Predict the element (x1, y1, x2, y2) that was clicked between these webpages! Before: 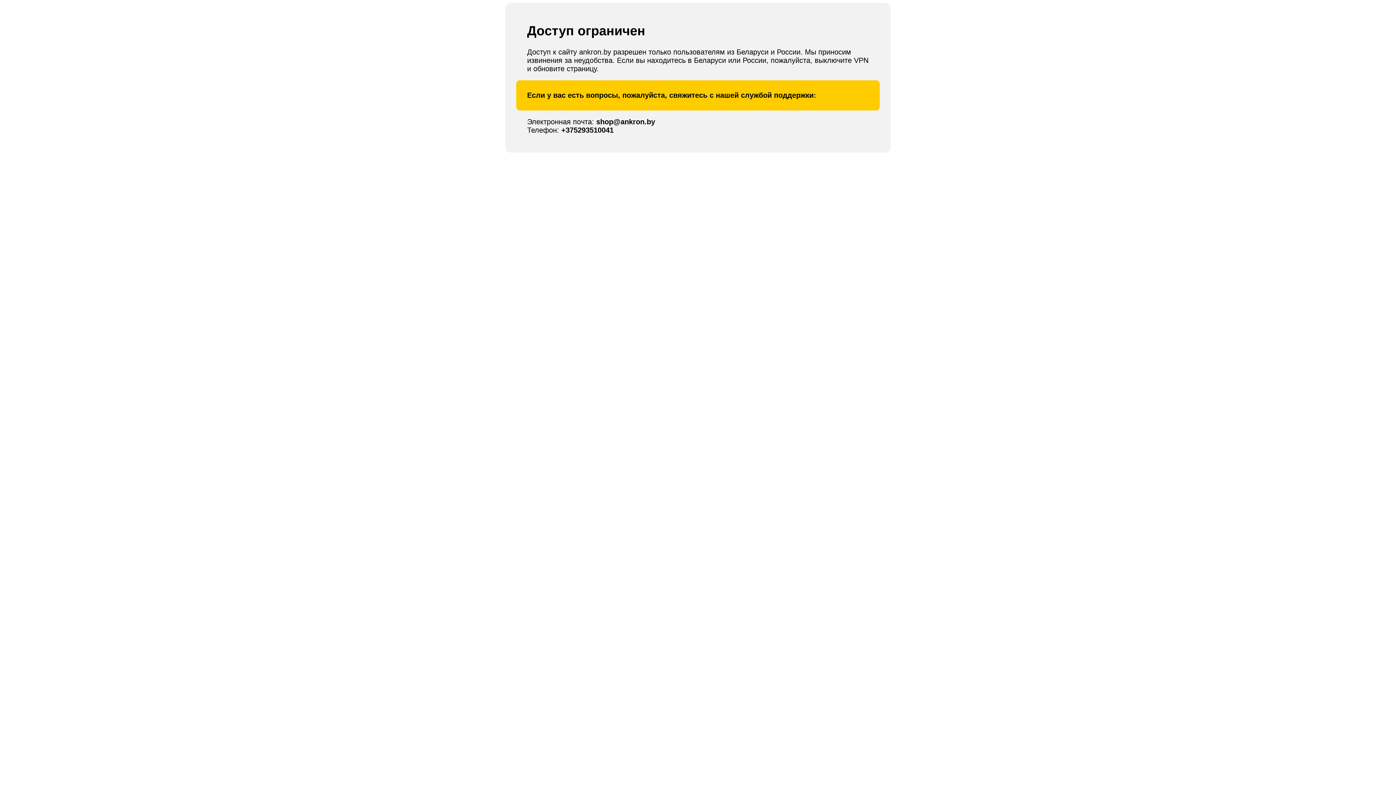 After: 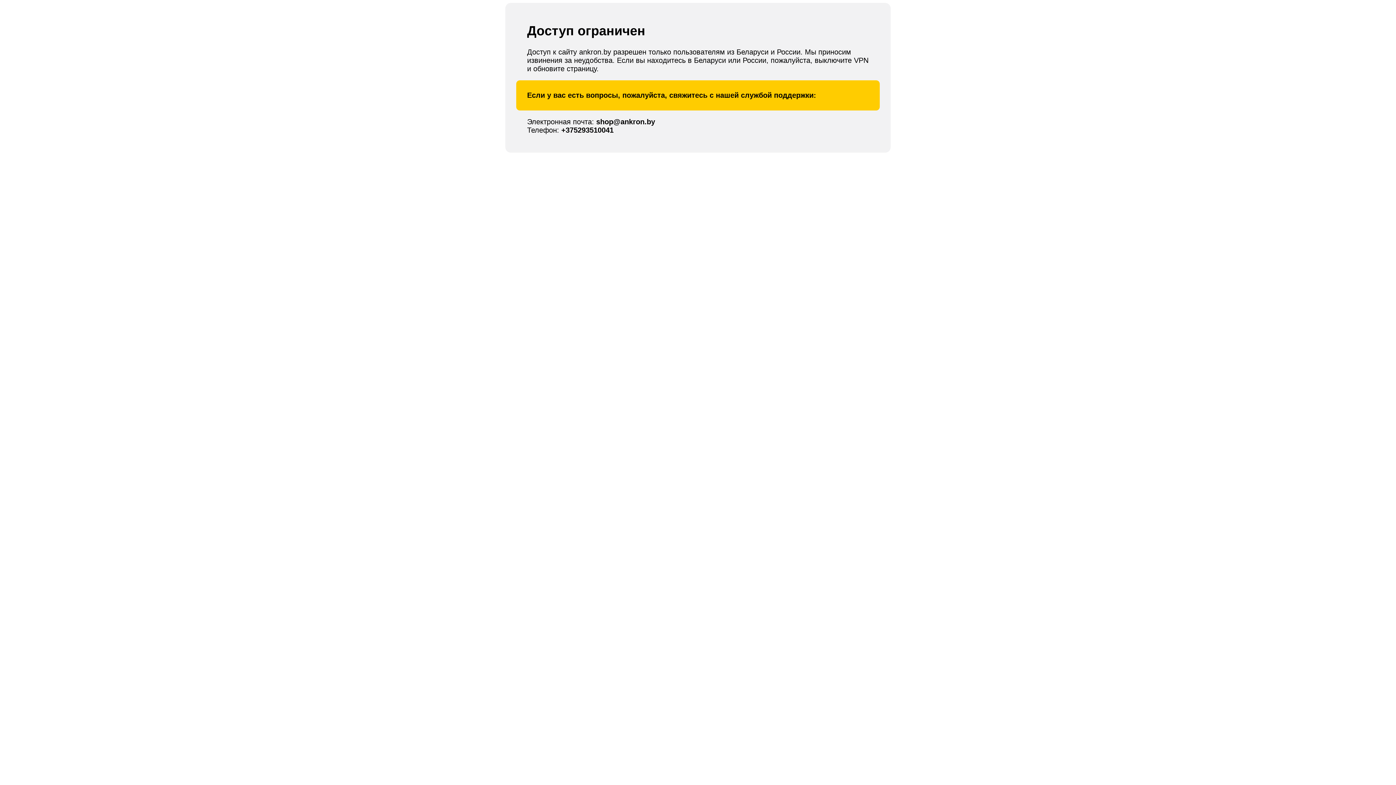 Action: label: +375293510041 bbox: (561, 126, 613, 134)